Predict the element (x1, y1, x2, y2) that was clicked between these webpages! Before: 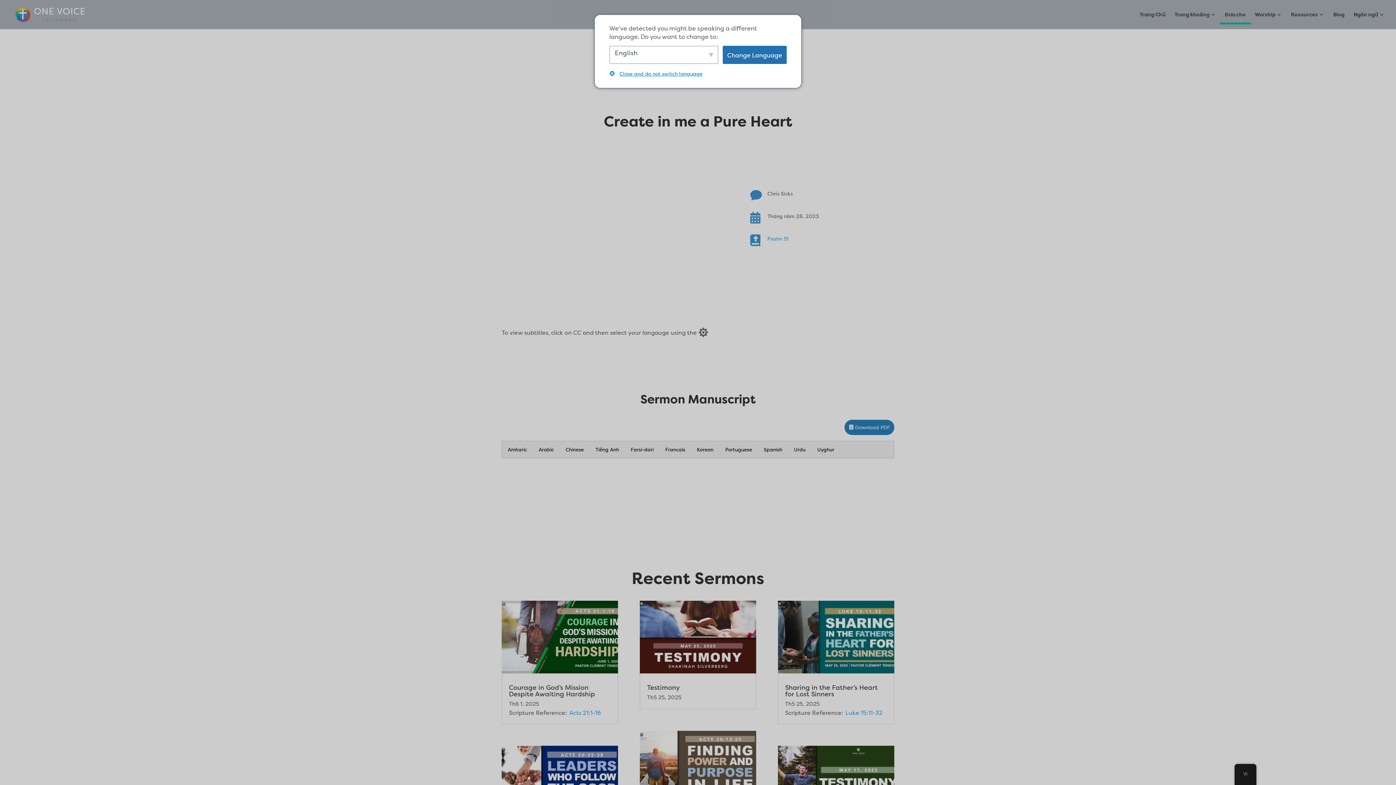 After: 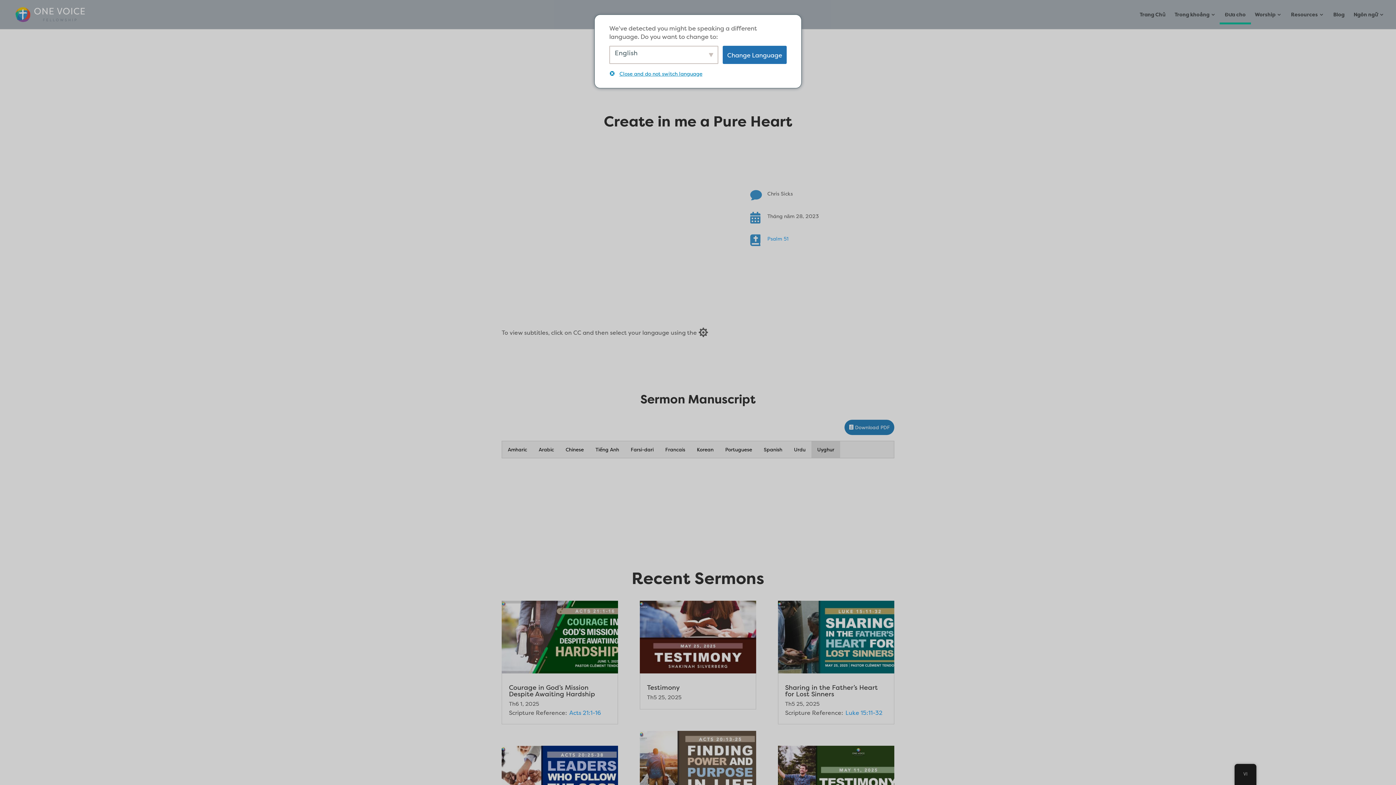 Action: label: Uyghur bbox: (811, 441, 840, 458)